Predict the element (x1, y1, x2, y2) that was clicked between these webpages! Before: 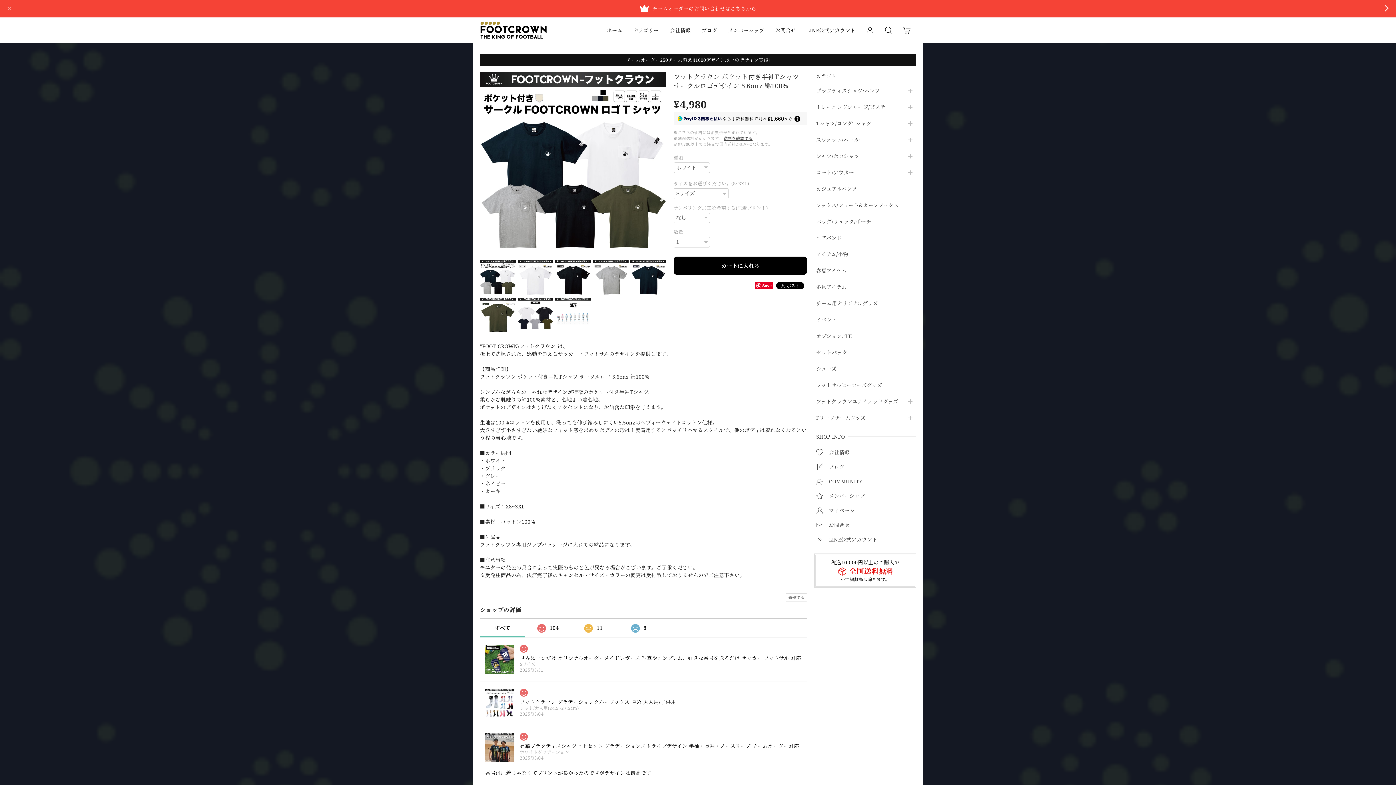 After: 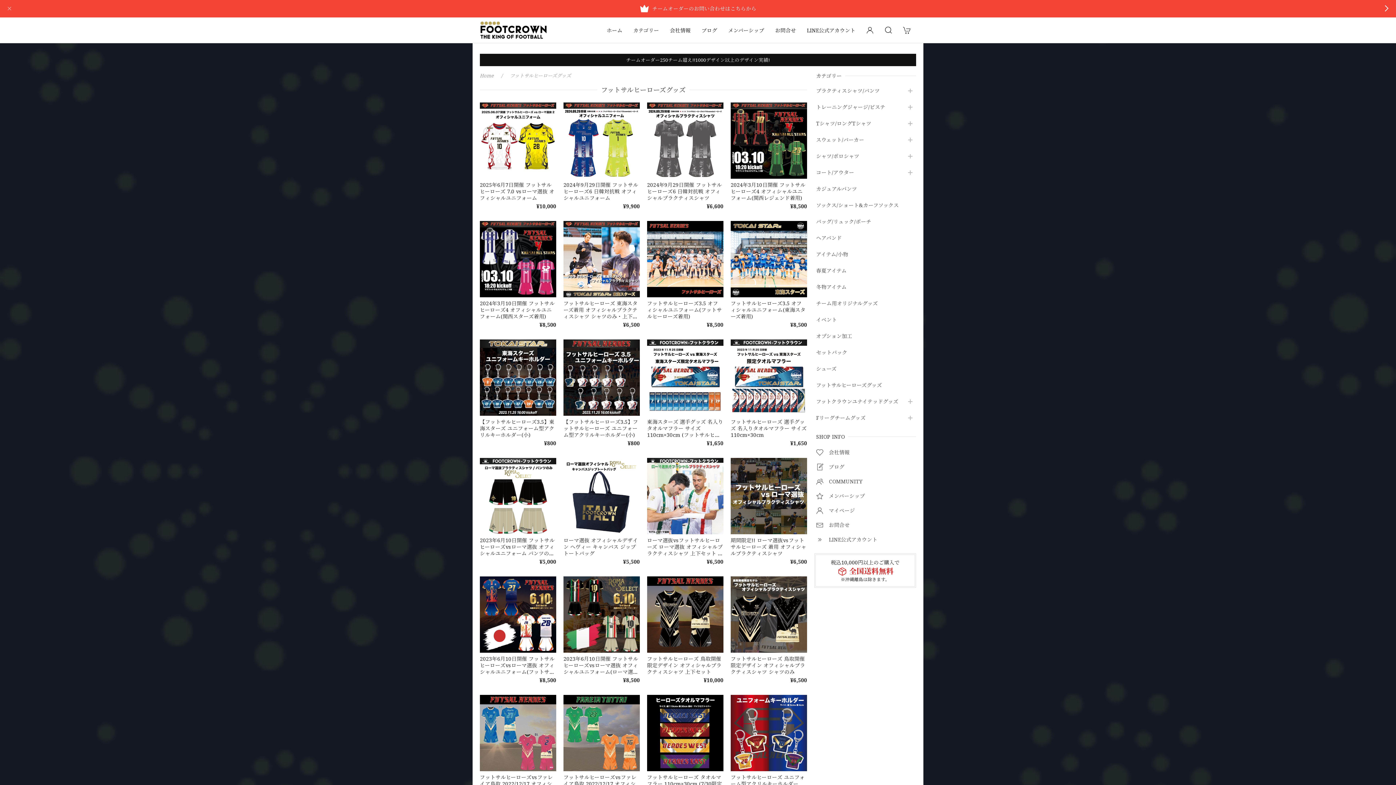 Action: label: フットサルヒーローズグッズ bbox: (816, 382, 901, 388)